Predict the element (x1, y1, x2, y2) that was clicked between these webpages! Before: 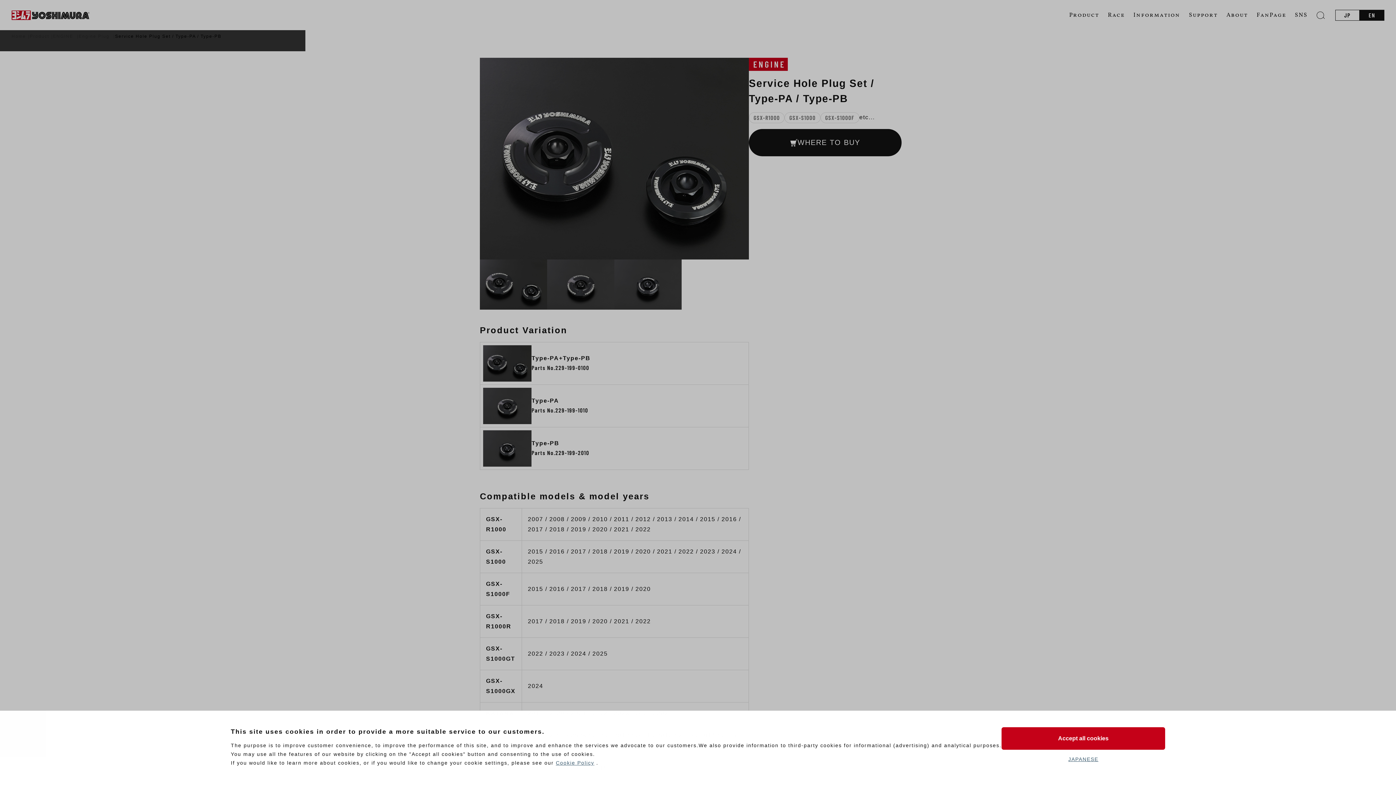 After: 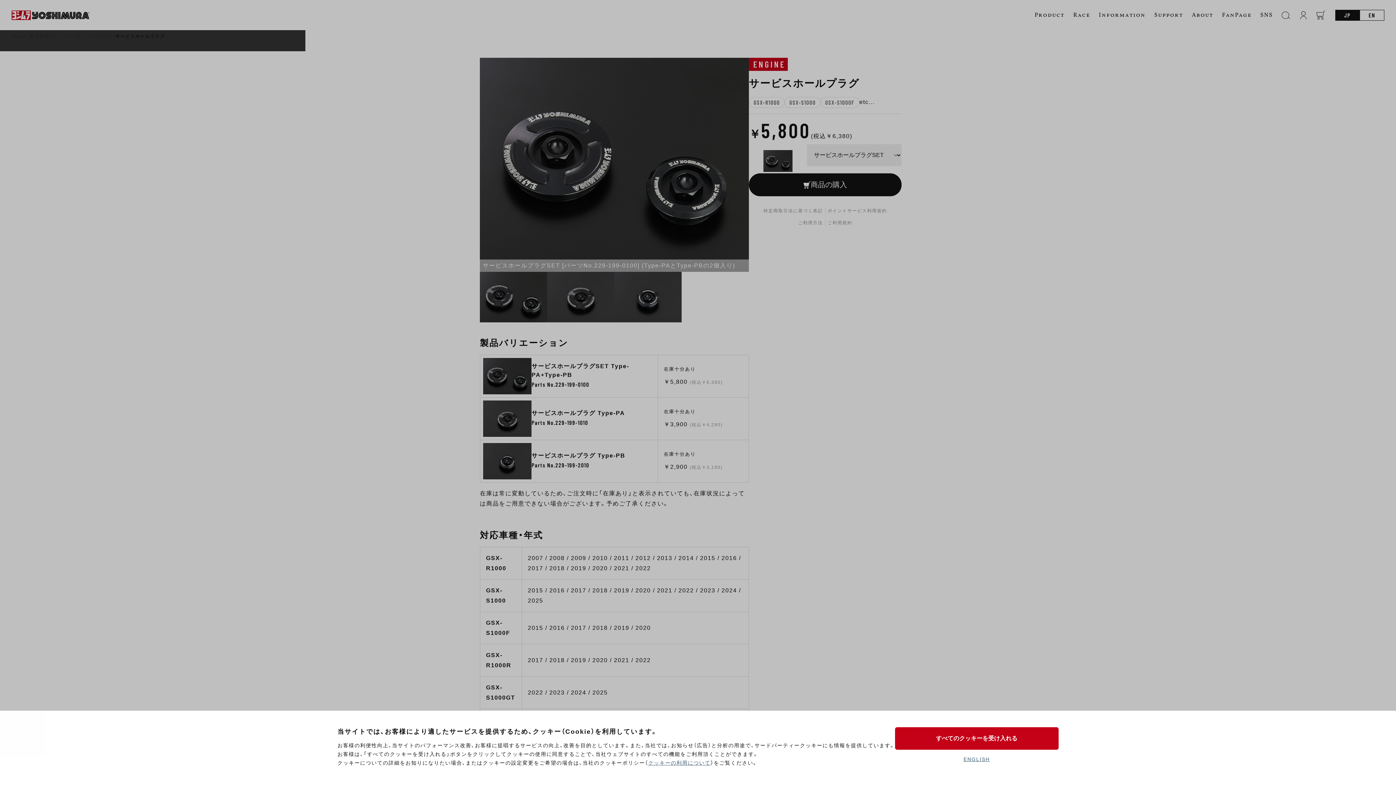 Action: bbox: (1068, 756, 1098, 762) label: JAPANESE